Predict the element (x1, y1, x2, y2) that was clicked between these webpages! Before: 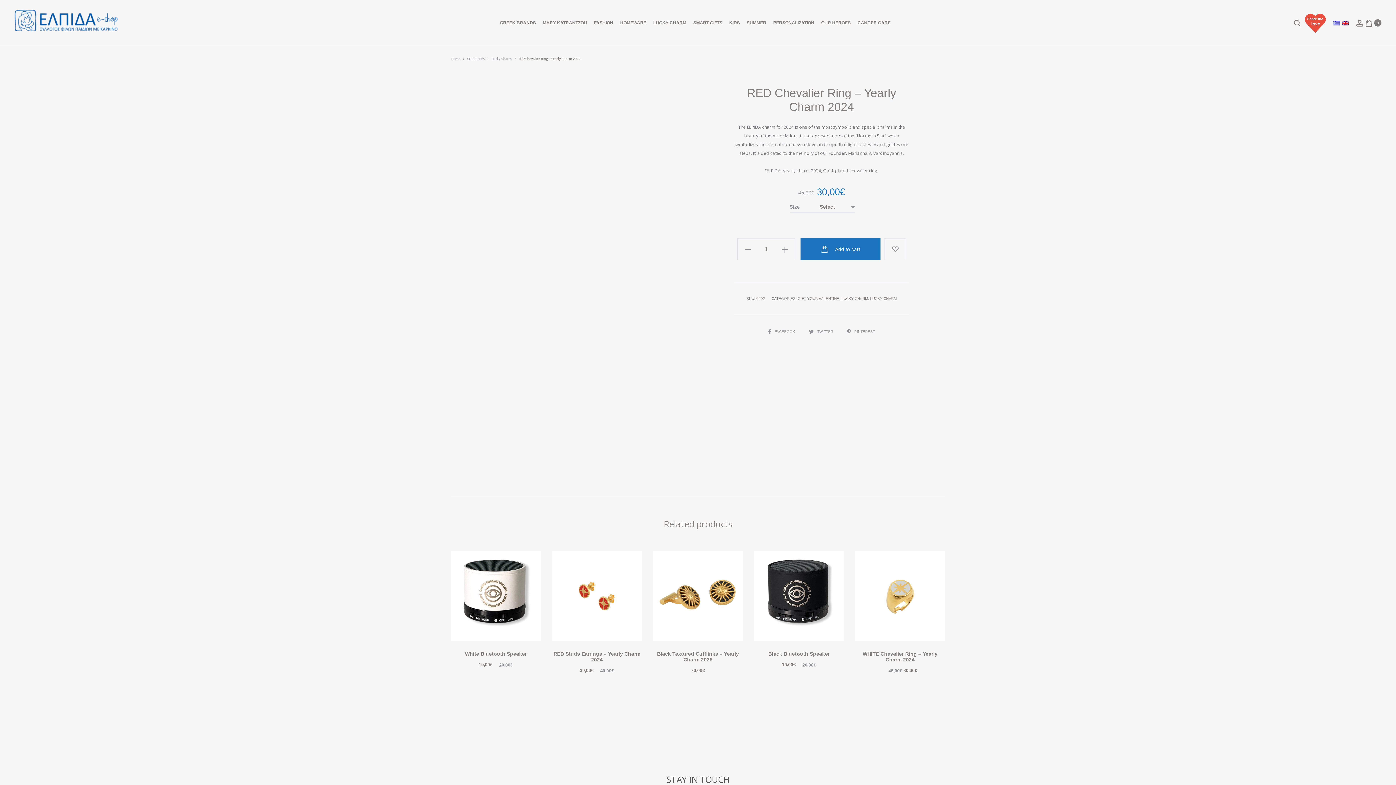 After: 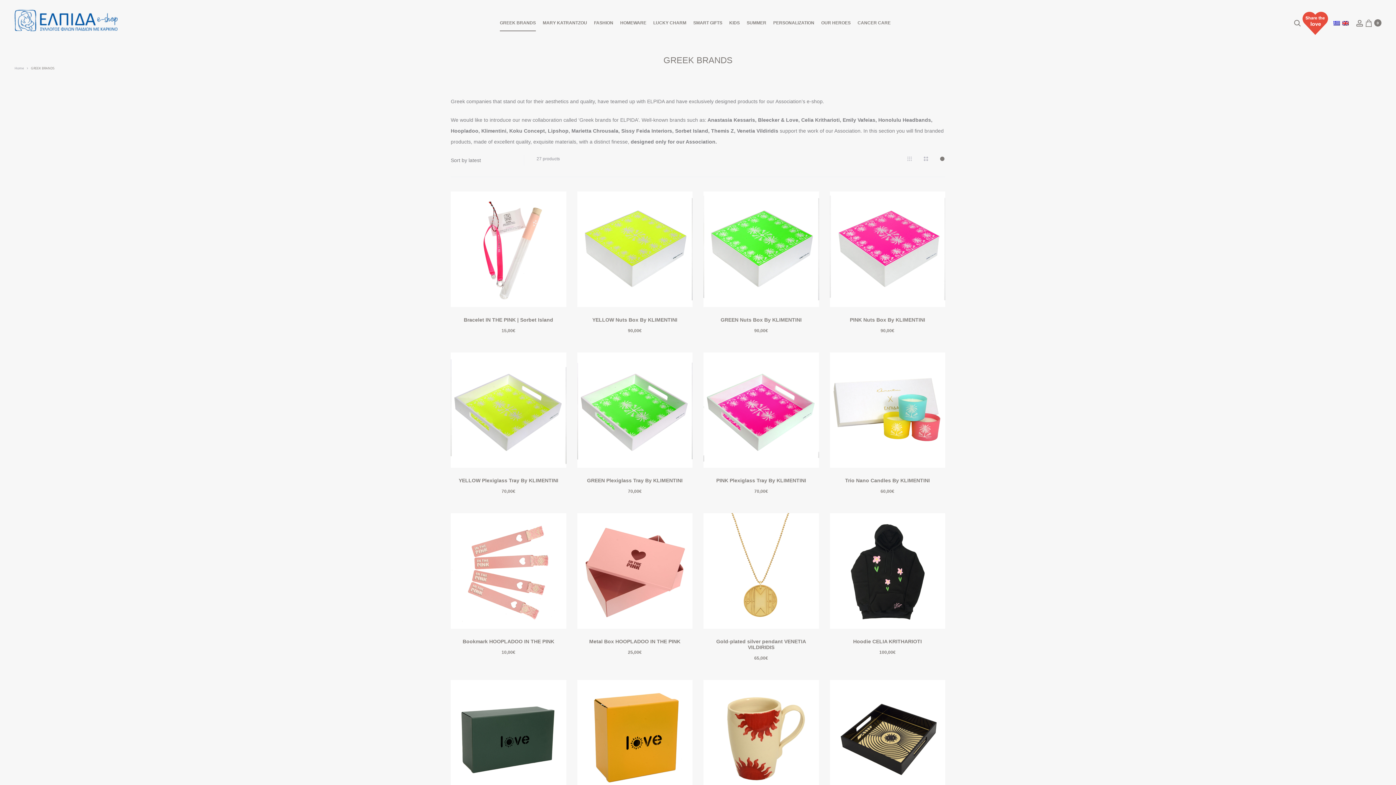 Action: label: GREEK BRANDS bbox: (500, 15, 536, 30)